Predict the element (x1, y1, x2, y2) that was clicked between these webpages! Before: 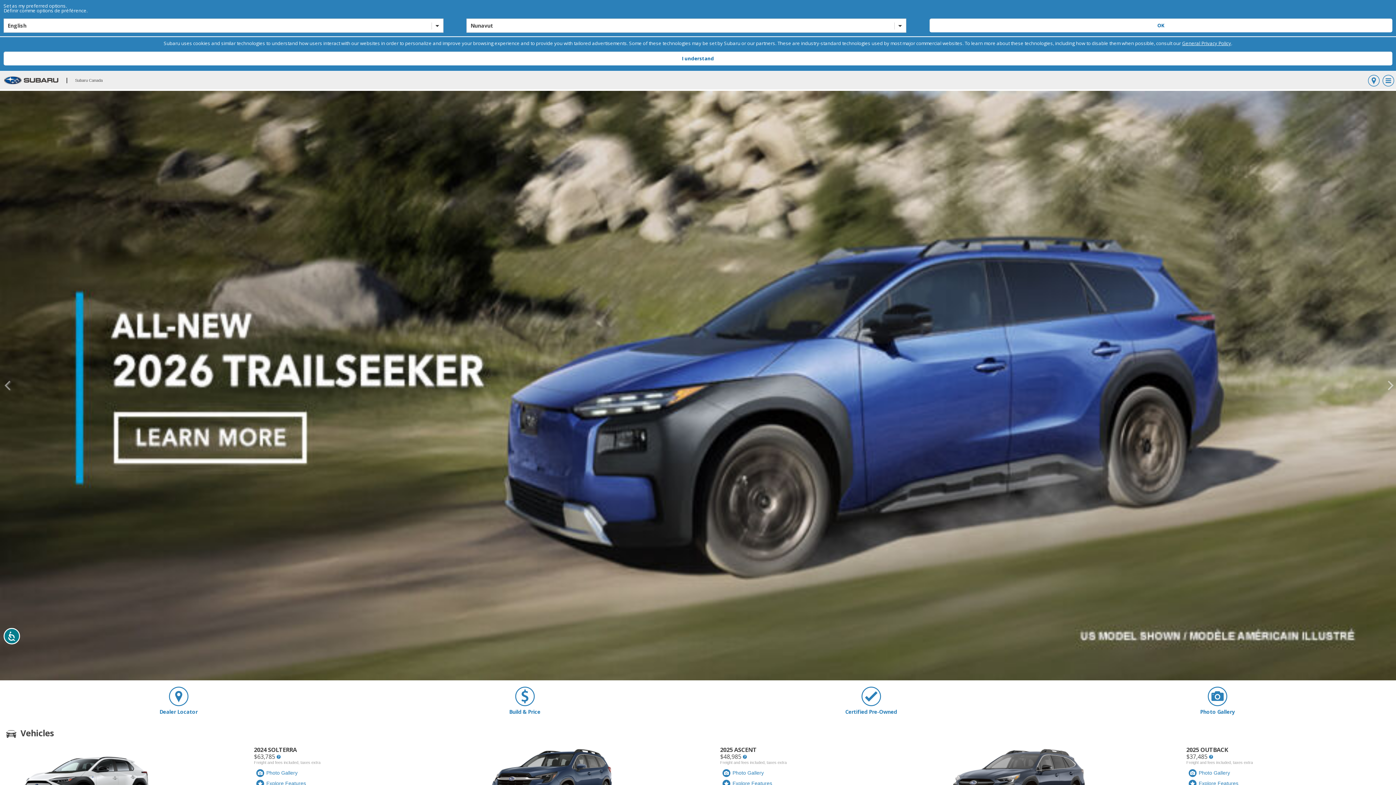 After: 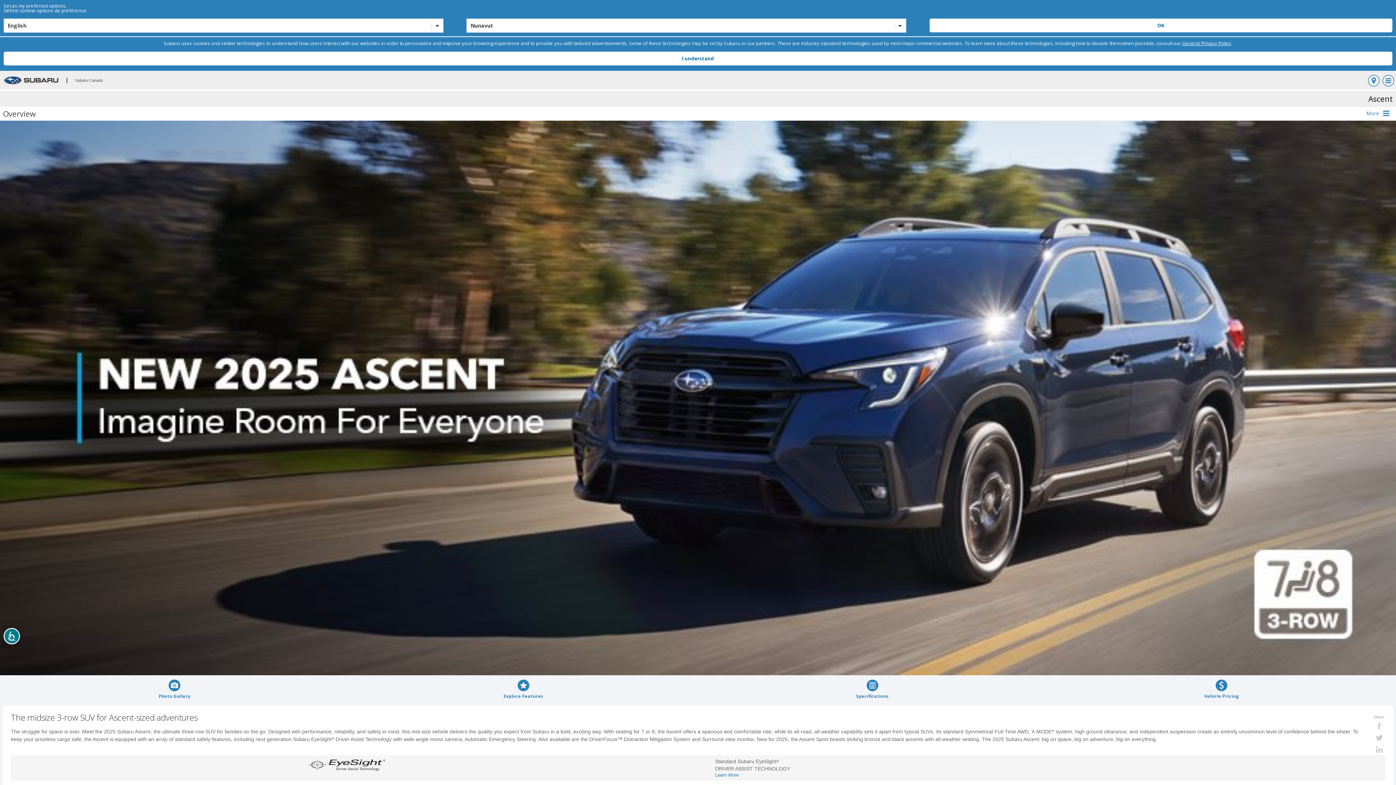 Action: label: 2025 ASCENT
$48,985 
Freight and fees included, taxes extra bbox: (720, 747, 917, 766)